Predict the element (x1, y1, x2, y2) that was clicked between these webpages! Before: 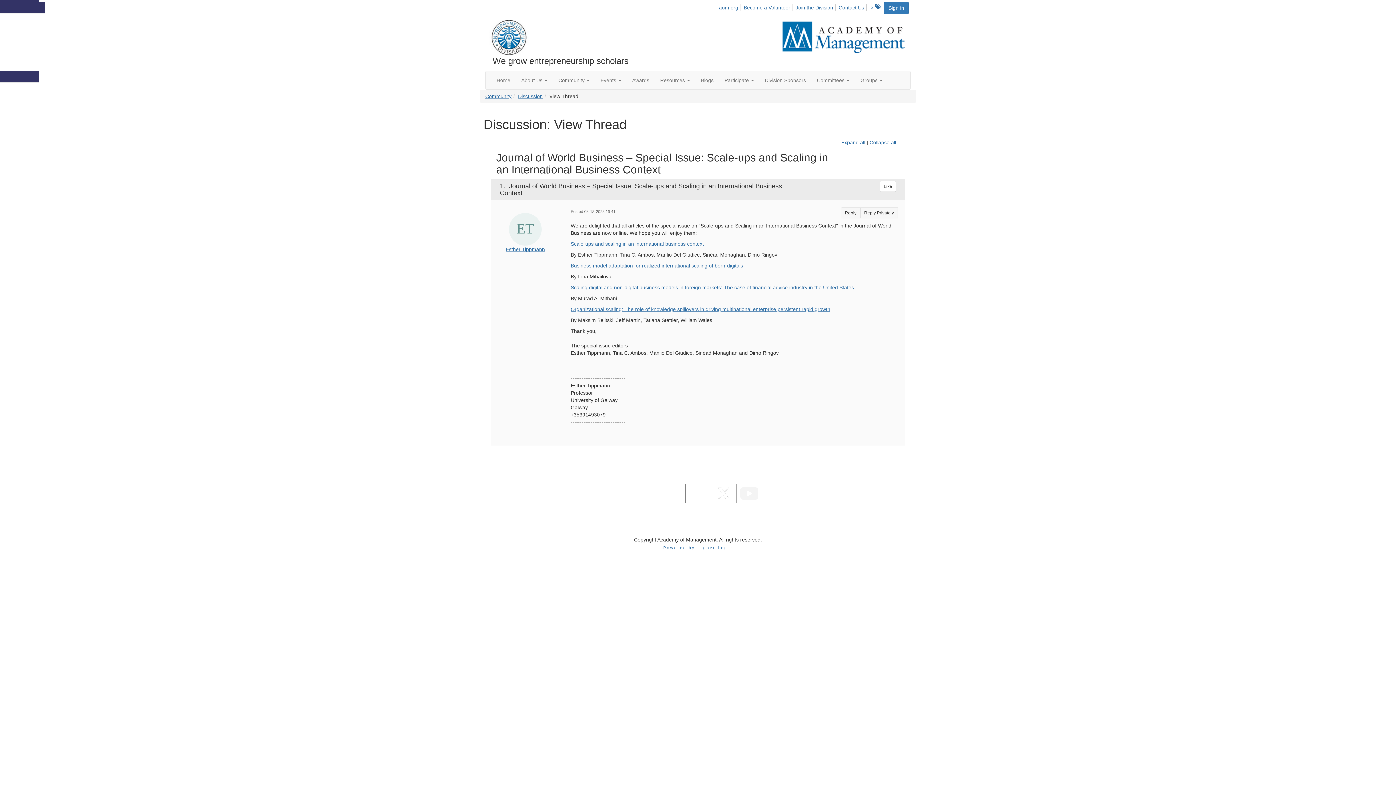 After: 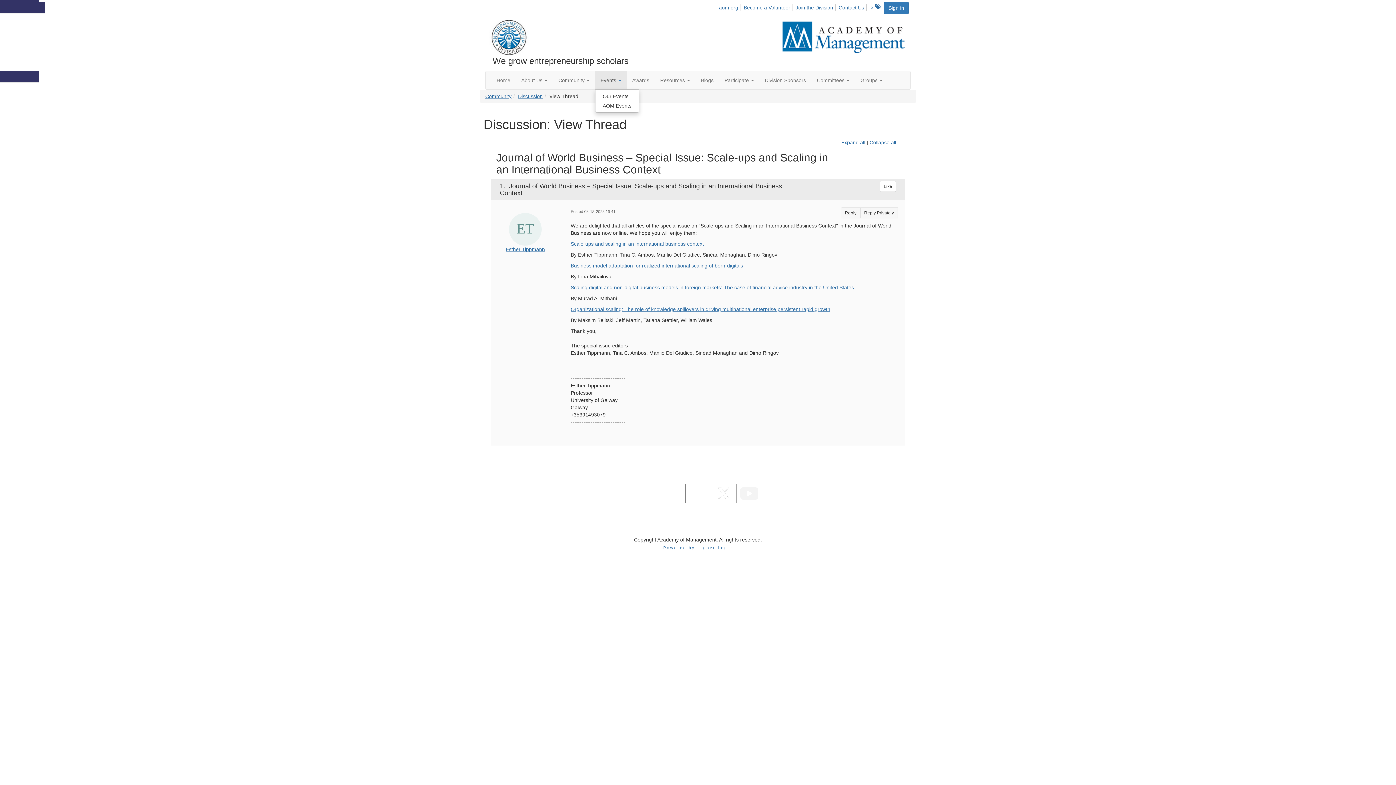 Action: bbox: (595, 71, 626, 89) label: Show Events submenu